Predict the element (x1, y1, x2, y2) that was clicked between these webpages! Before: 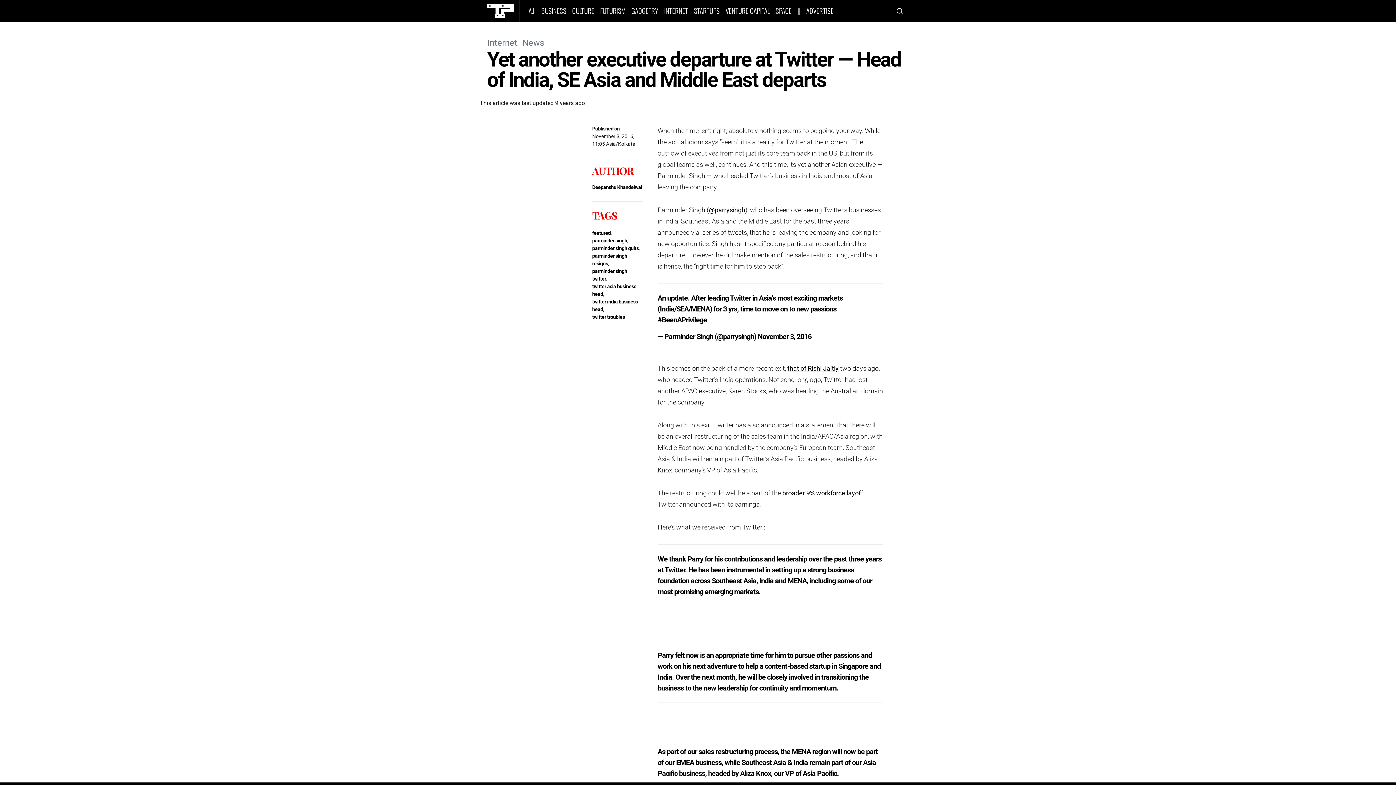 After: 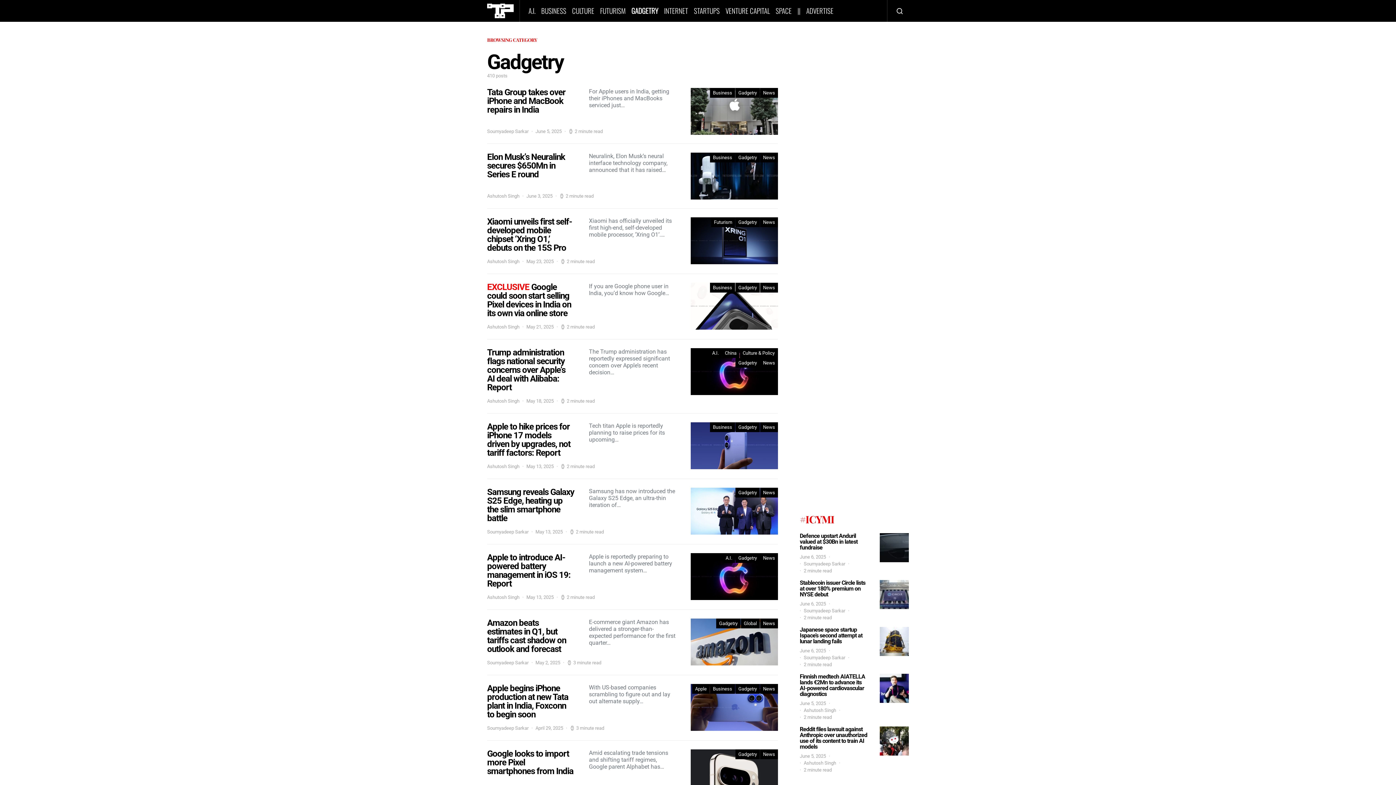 Action: bbox: (628, 0, 661, 21) label: GADGETRY